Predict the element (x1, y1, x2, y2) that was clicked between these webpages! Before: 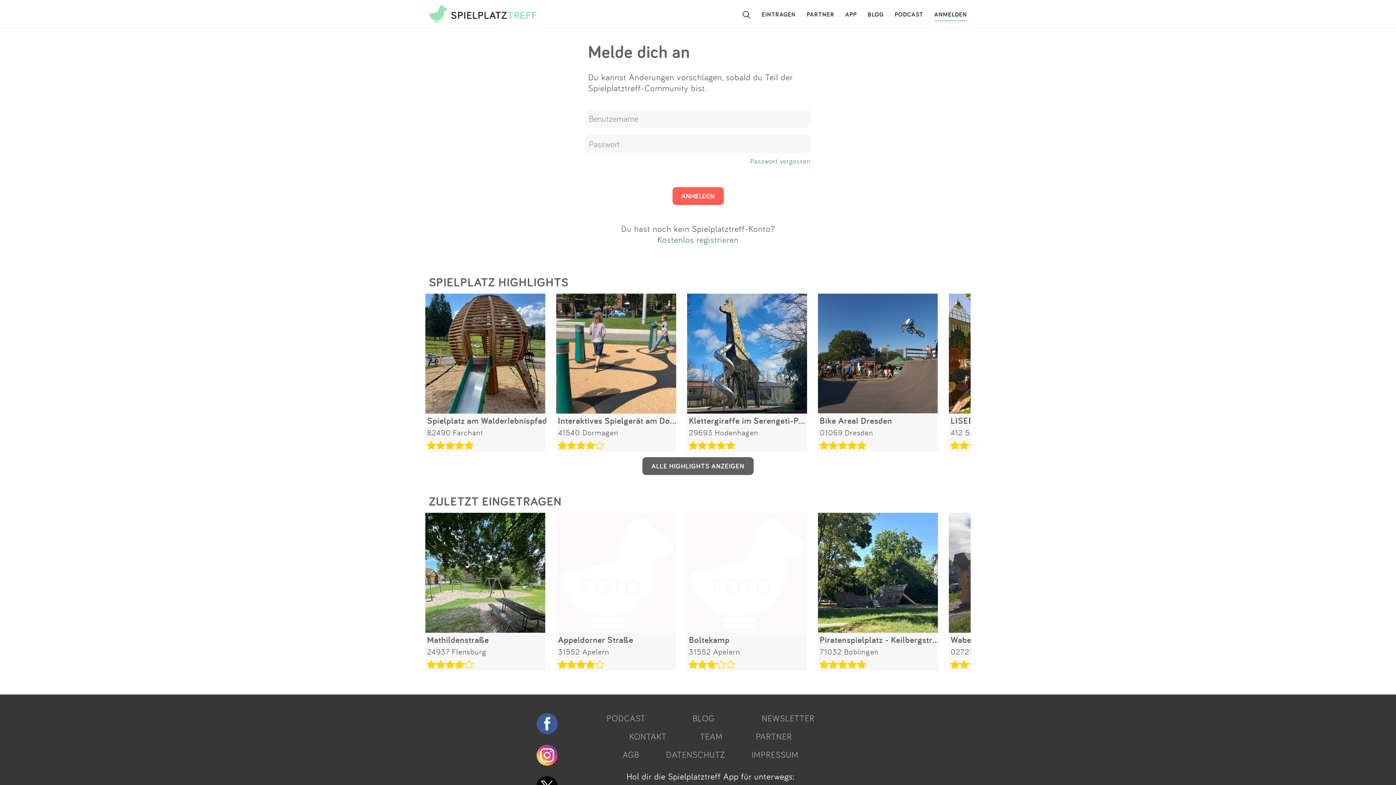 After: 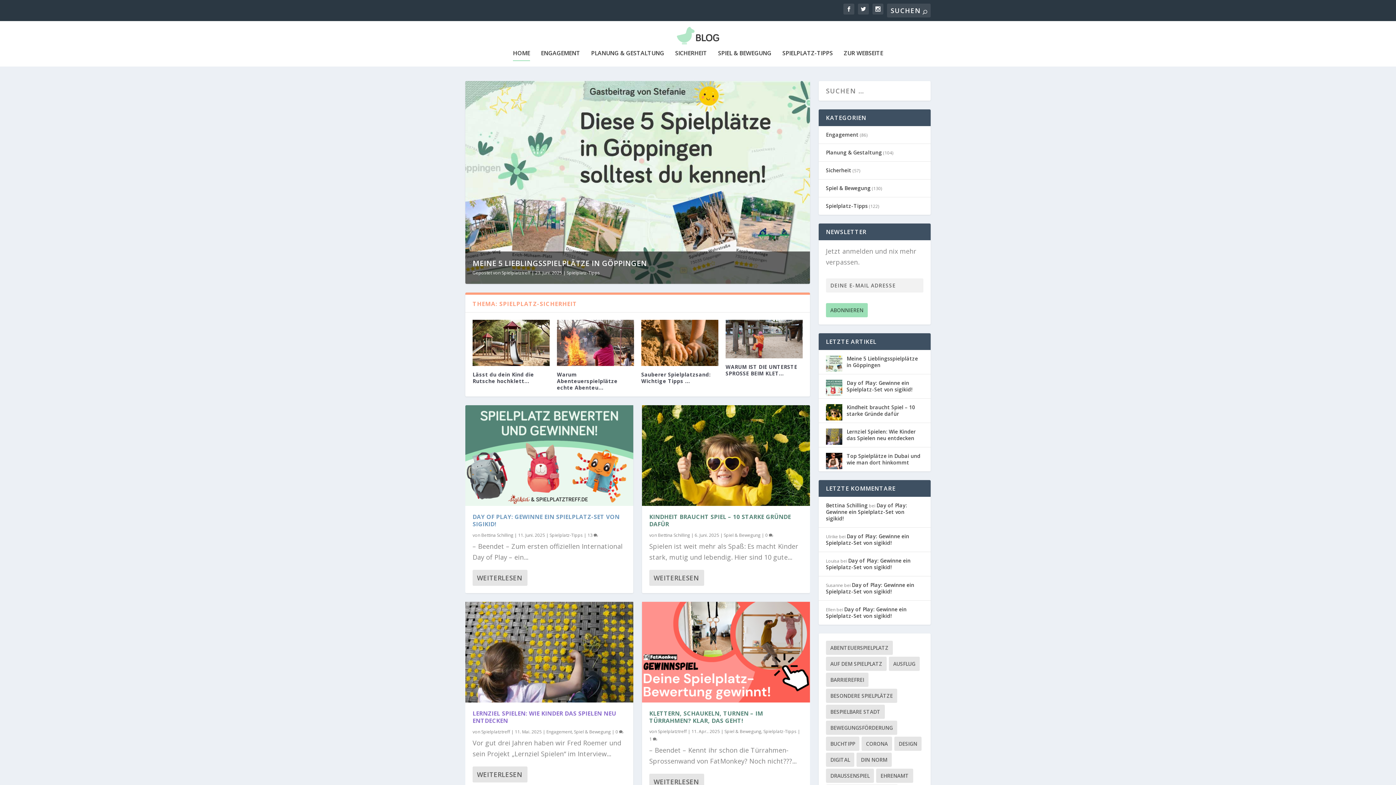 Action: bbox: (692, 713, 714, 723) label: BLOG